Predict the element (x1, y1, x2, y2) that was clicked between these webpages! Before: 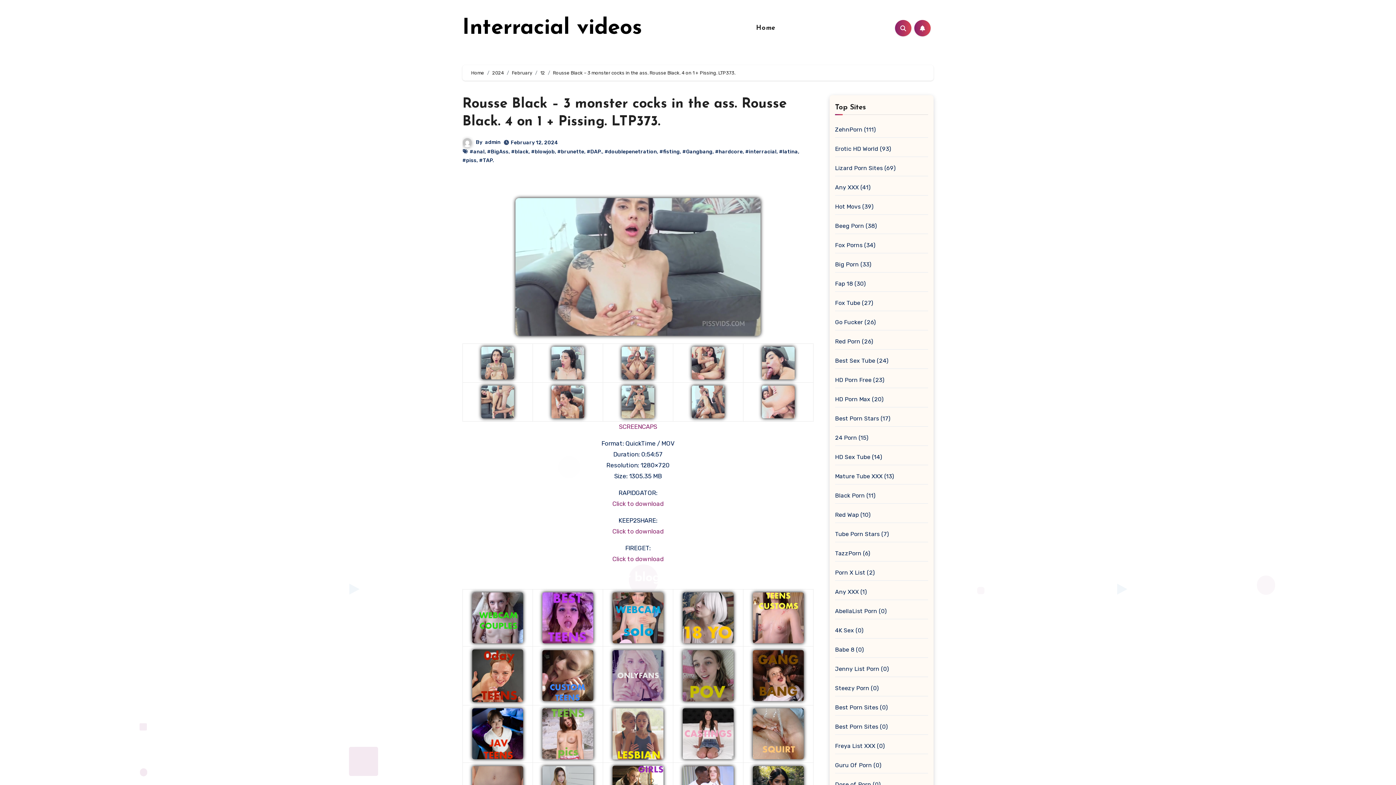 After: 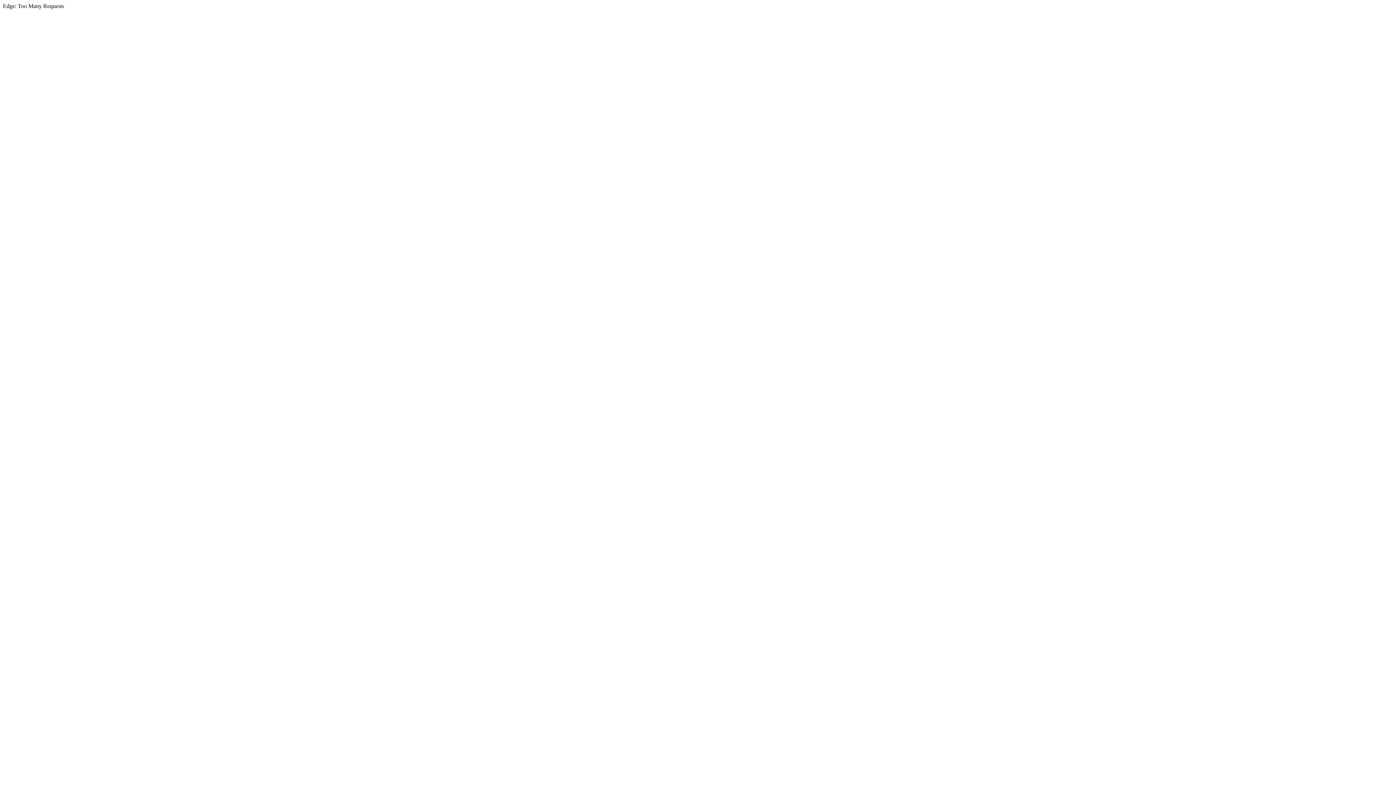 Action: label: 24 Porn (15) bbox: (835, 434, 868, 441)